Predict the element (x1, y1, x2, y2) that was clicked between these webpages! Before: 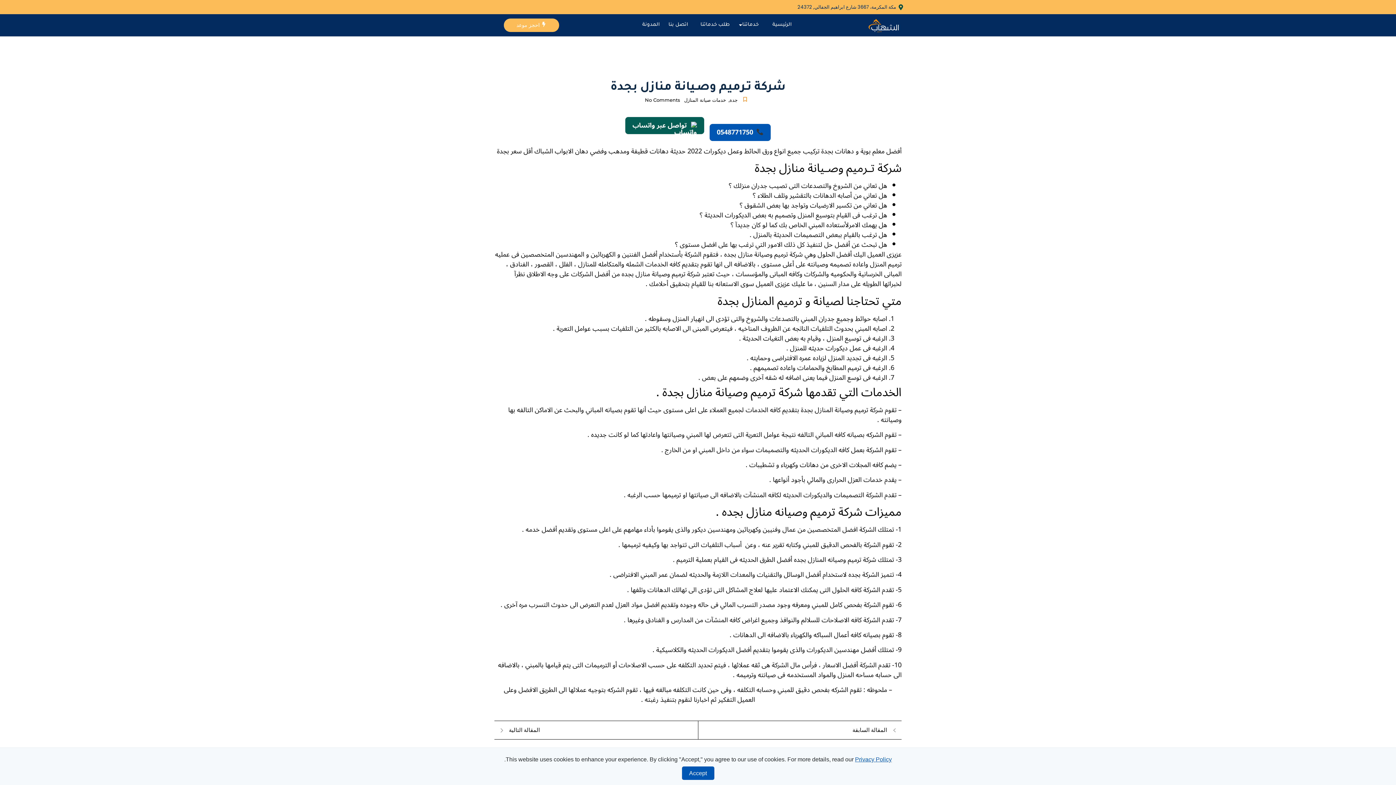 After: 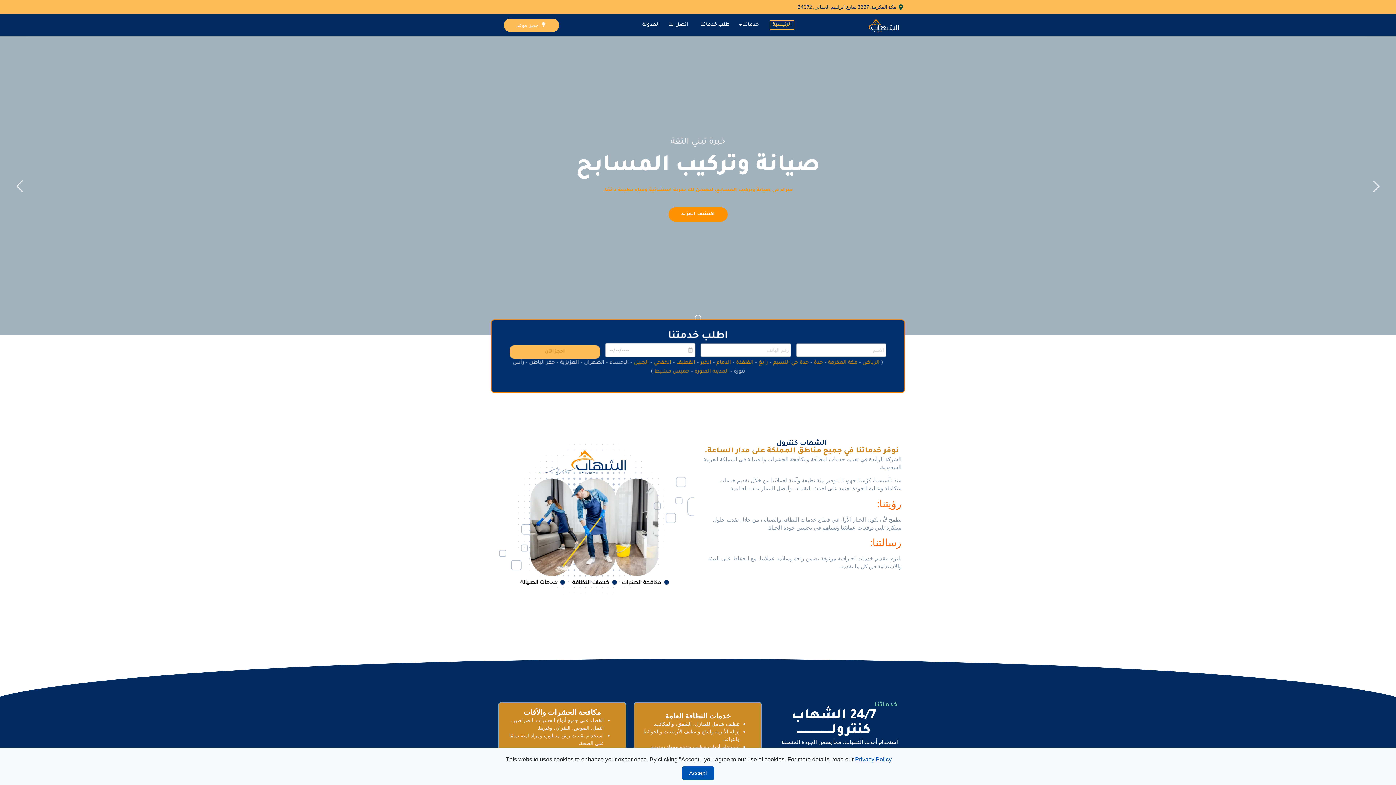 Action: label: الرئيسية bbox: (770, 20, 794, 29)